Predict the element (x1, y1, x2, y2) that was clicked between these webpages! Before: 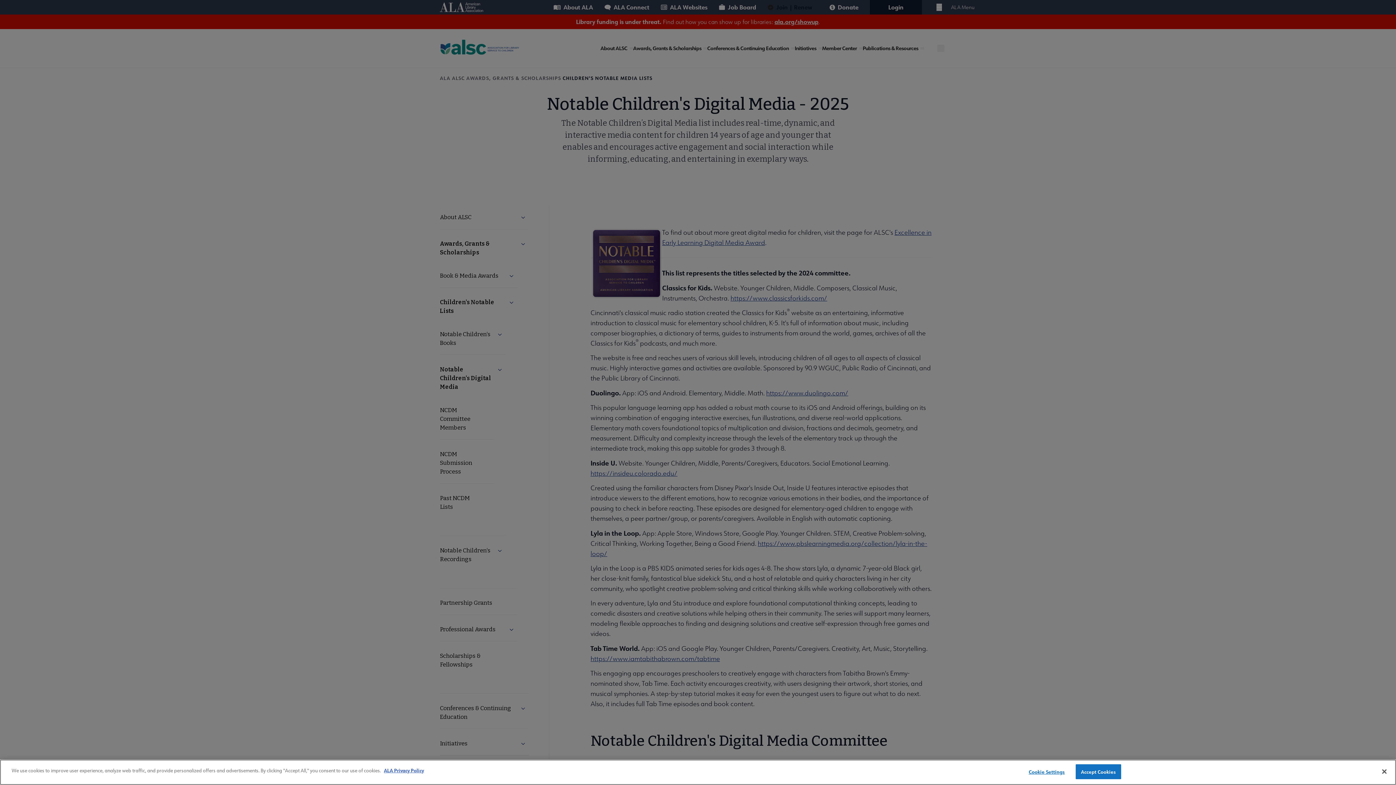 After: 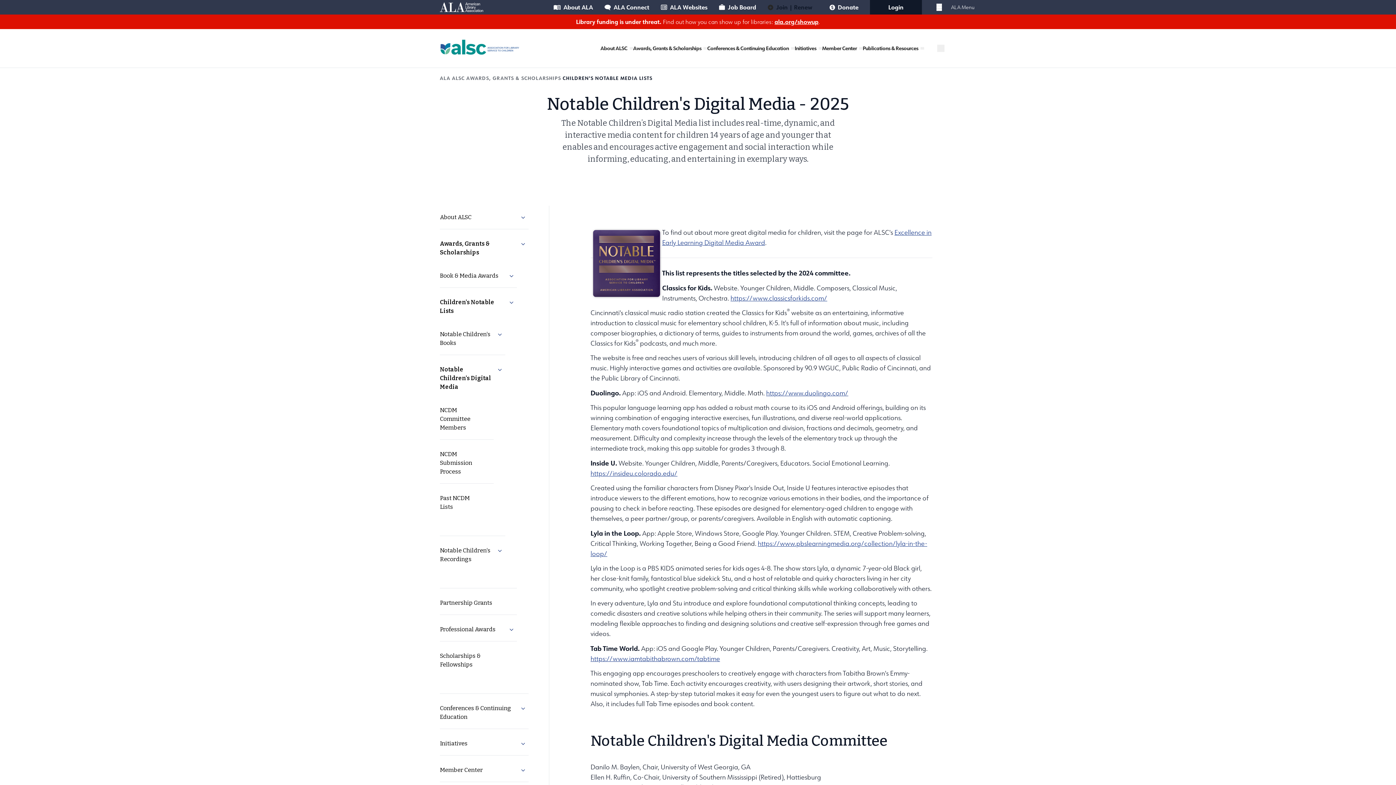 Action: label: Accept Cookies bbox: (1075, 764, 1121, 779)